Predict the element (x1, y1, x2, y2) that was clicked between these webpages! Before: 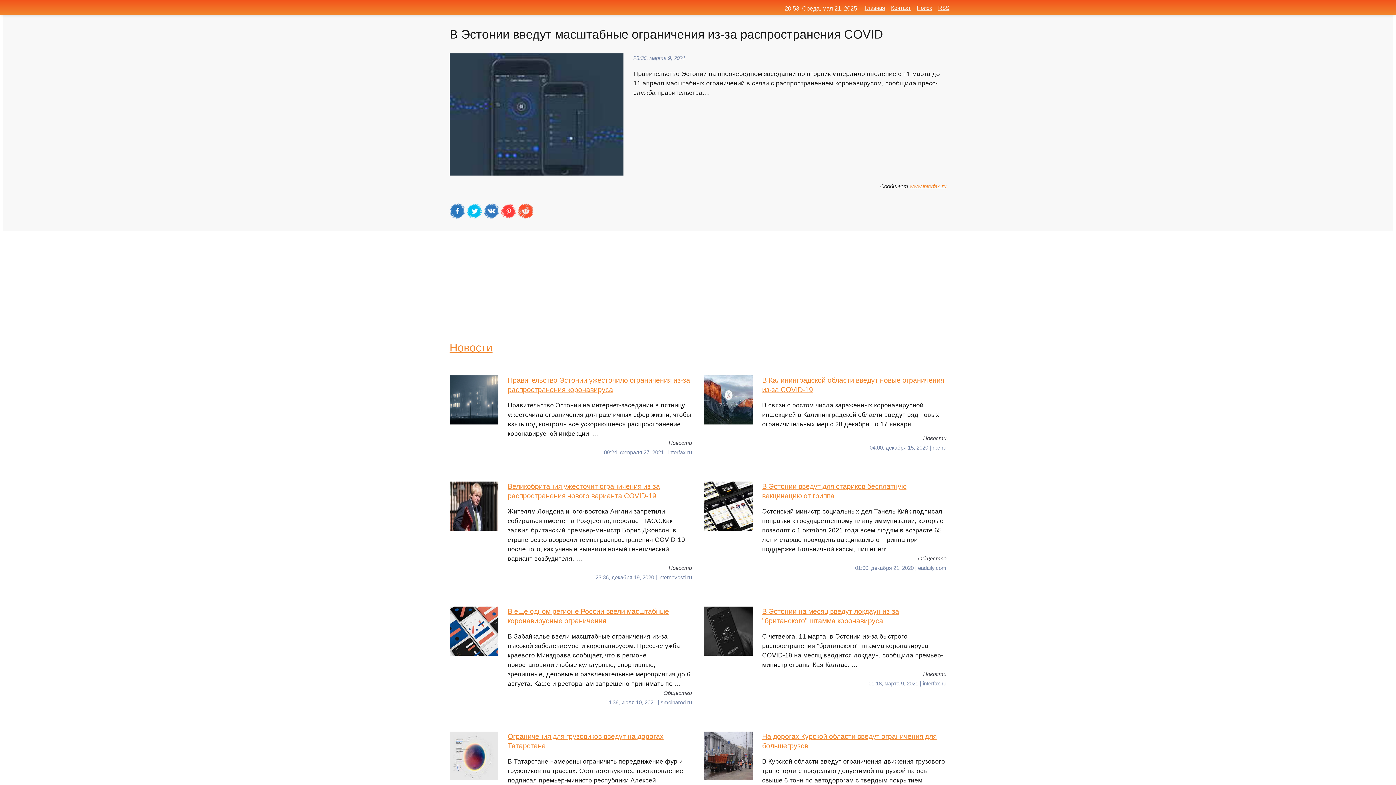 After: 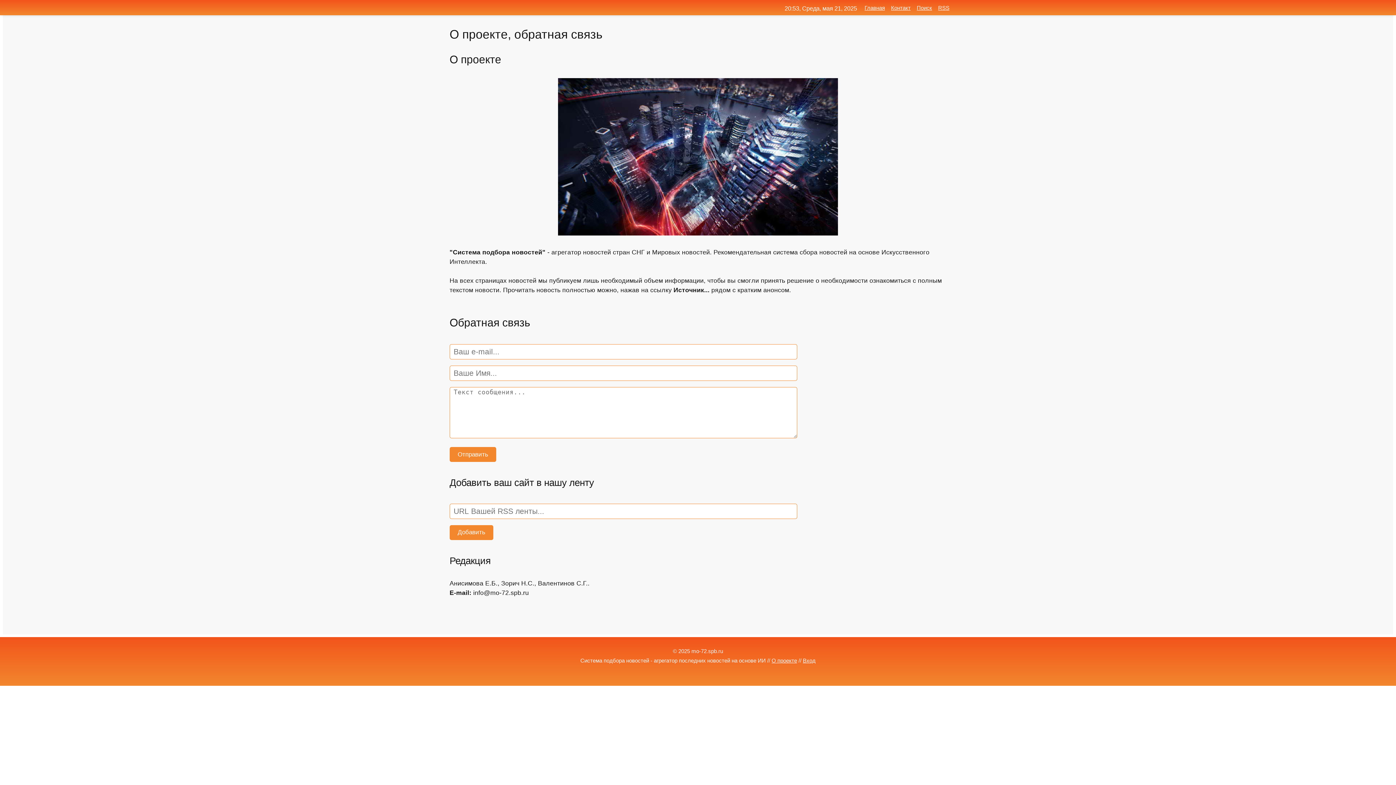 Action: label: Контакт bbox: (891, 4, 910, 10)